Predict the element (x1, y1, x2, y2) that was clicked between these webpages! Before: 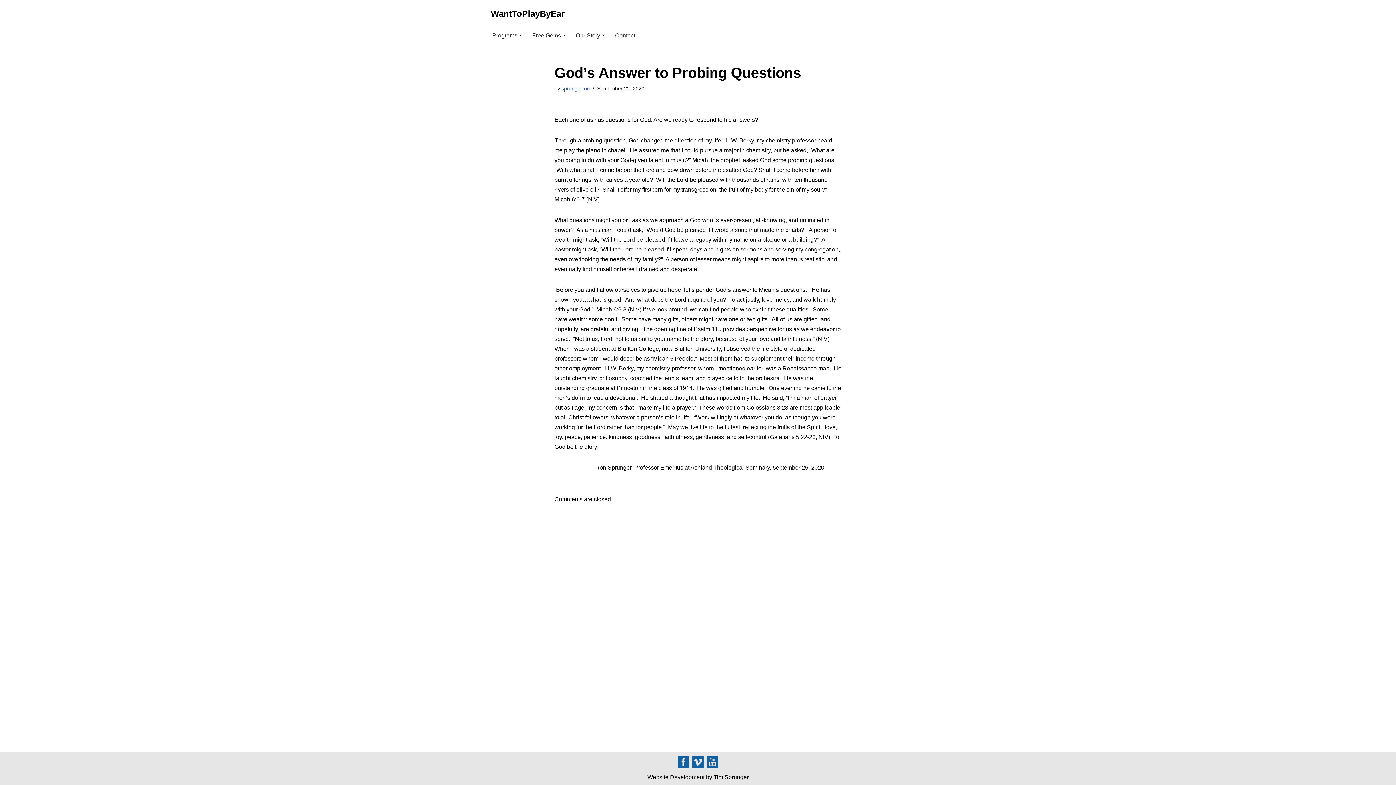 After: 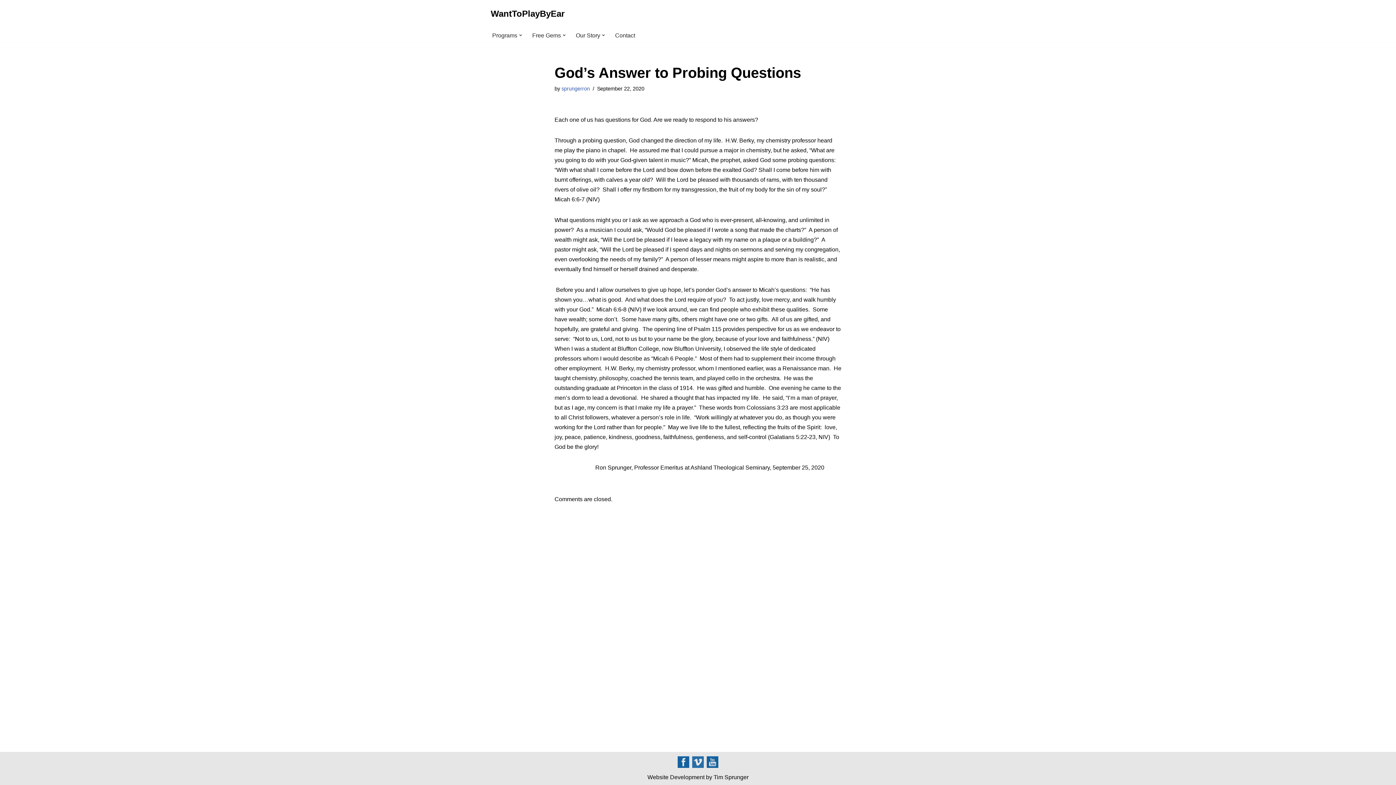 Action: bbox: (690, 755, 705, 772)